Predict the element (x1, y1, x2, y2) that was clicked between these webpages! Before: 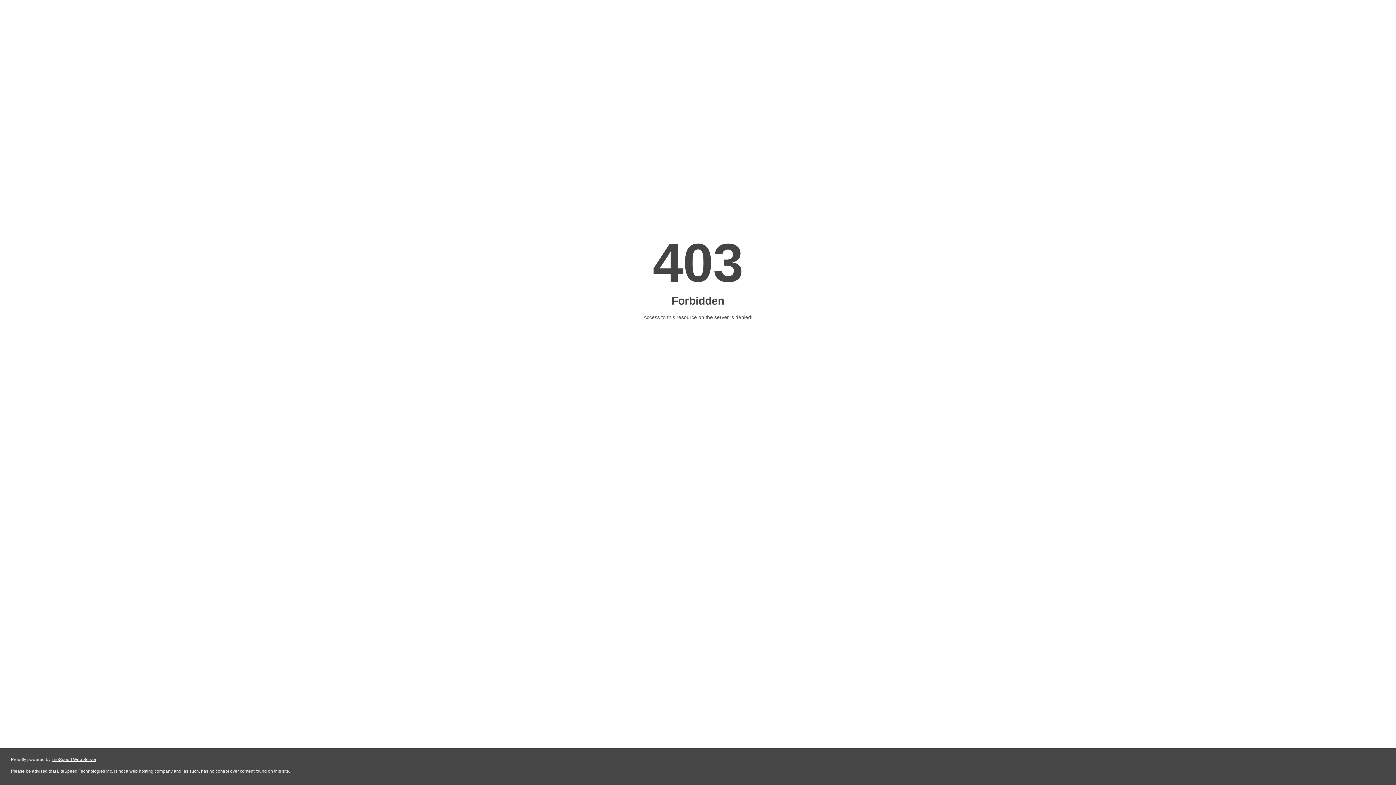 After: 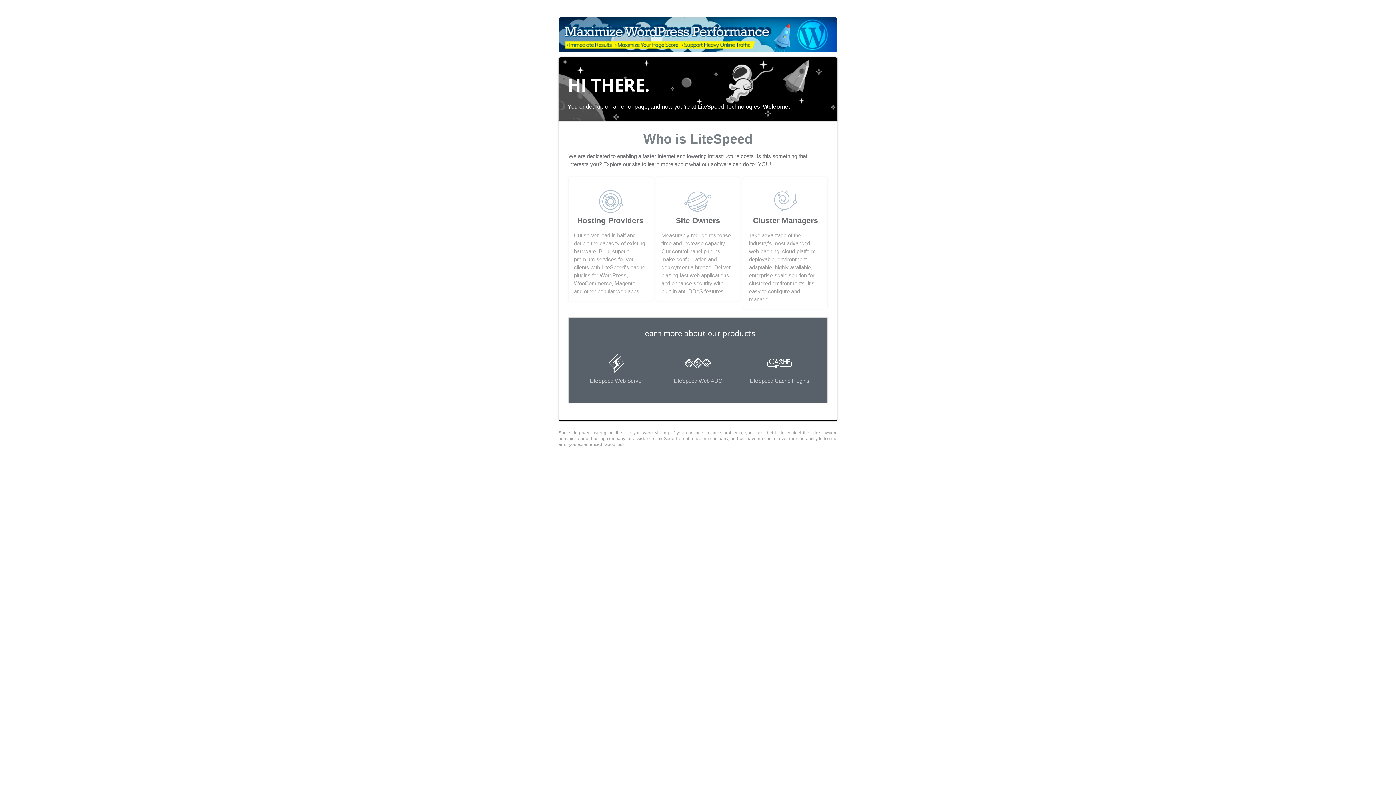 Action: bbox: (51, 757, 96, 762) label: LiteSpeed Web Server